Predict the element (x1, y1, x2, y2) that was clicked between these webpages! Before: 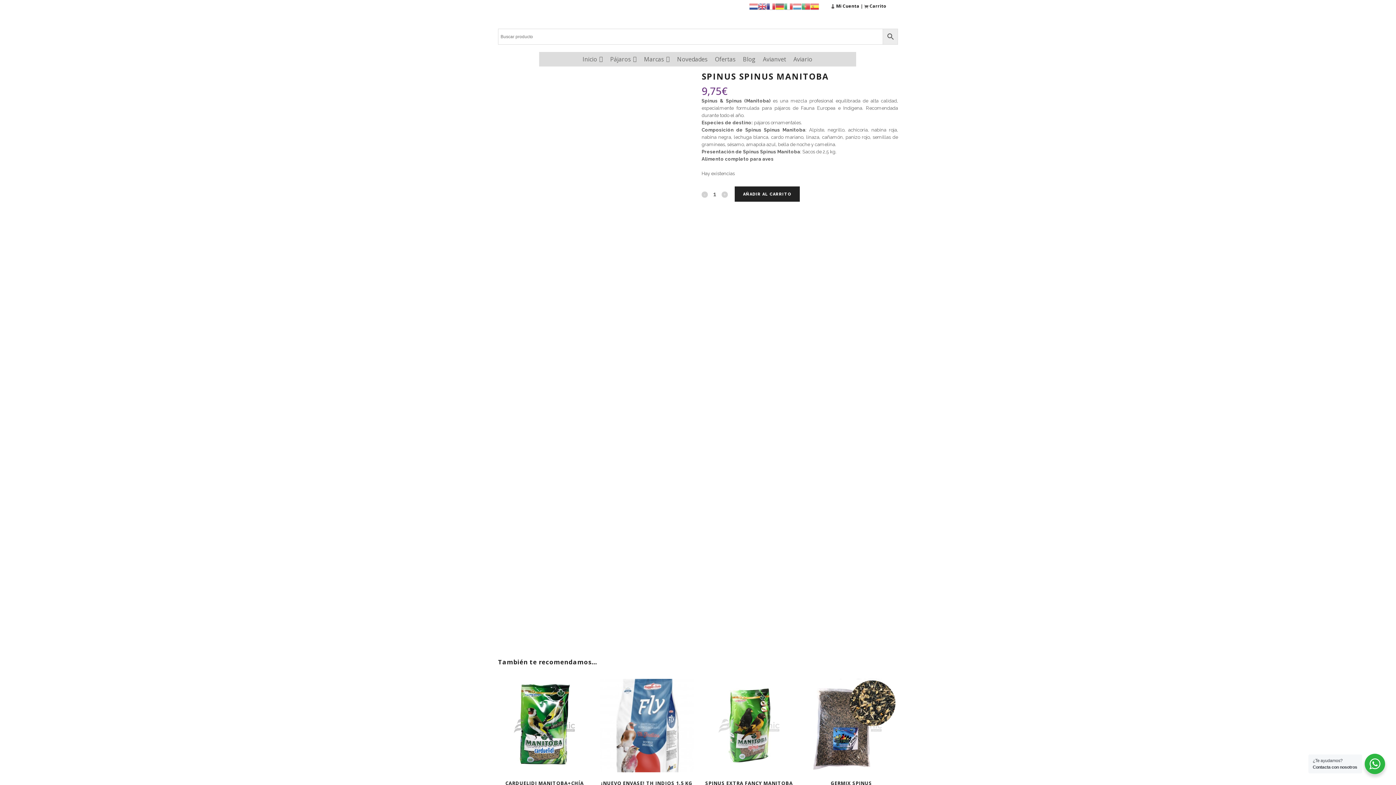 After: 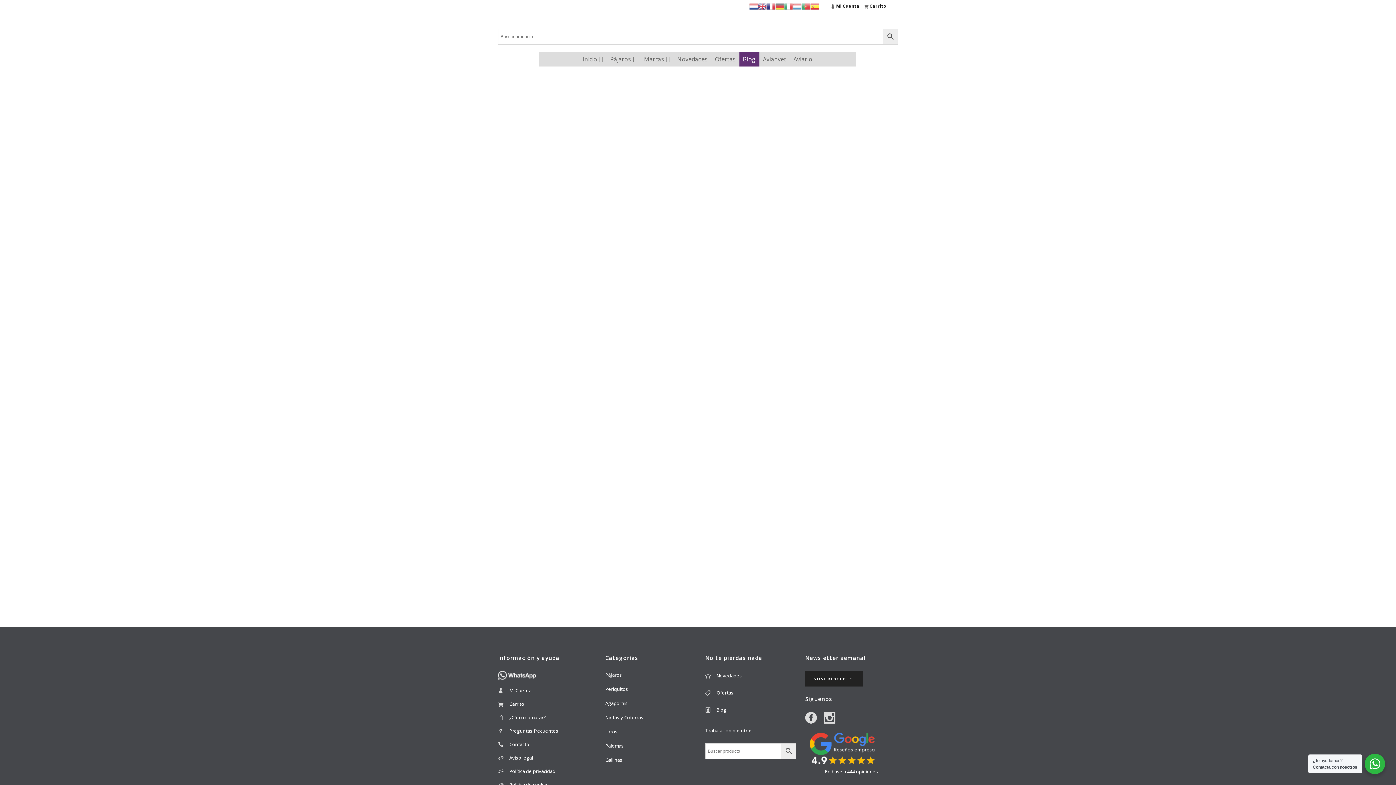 Action: label: Blog bbox: (739, 52, 759, 66)